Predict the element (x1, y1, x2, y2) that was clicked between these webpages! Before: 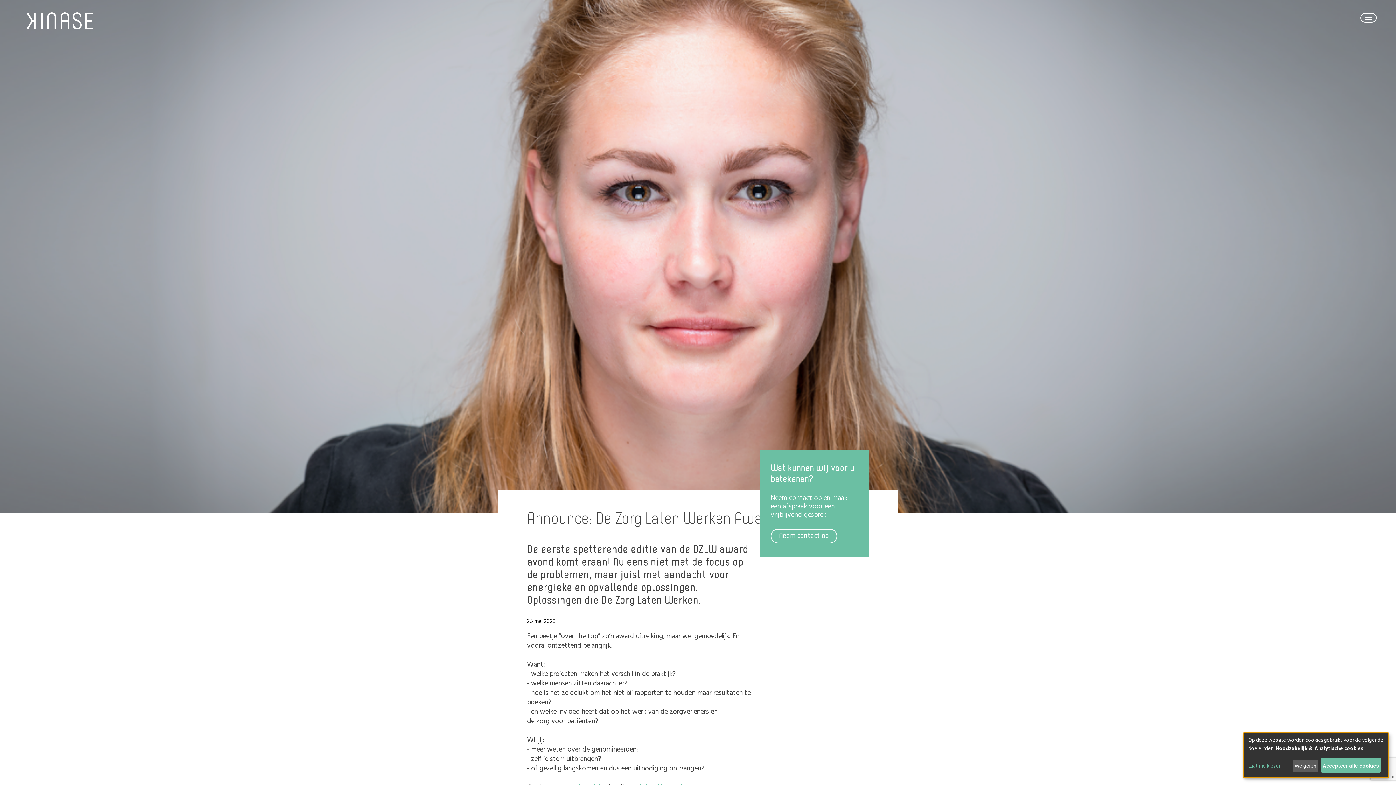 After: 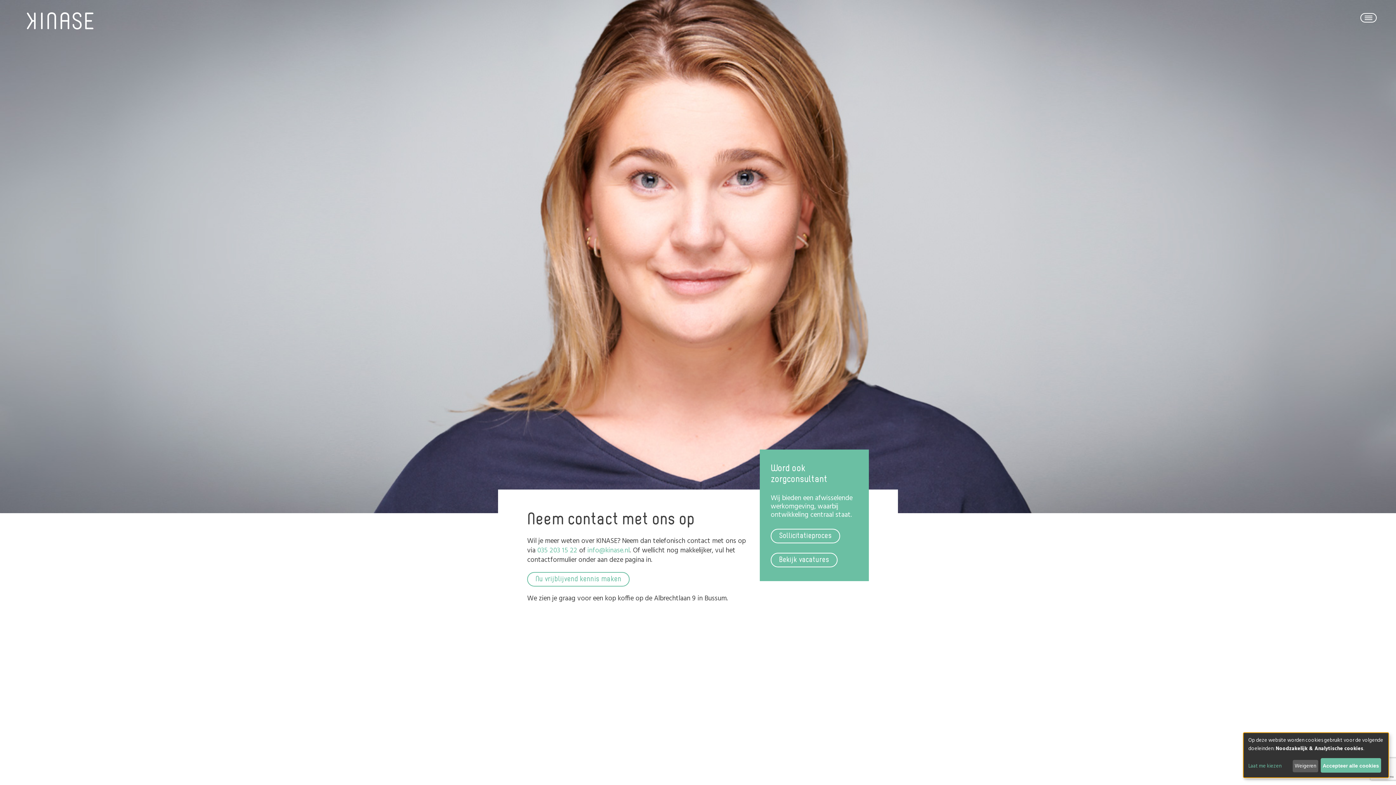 Action: label: Neem contact op bbox: (770, 529, 837, 543)